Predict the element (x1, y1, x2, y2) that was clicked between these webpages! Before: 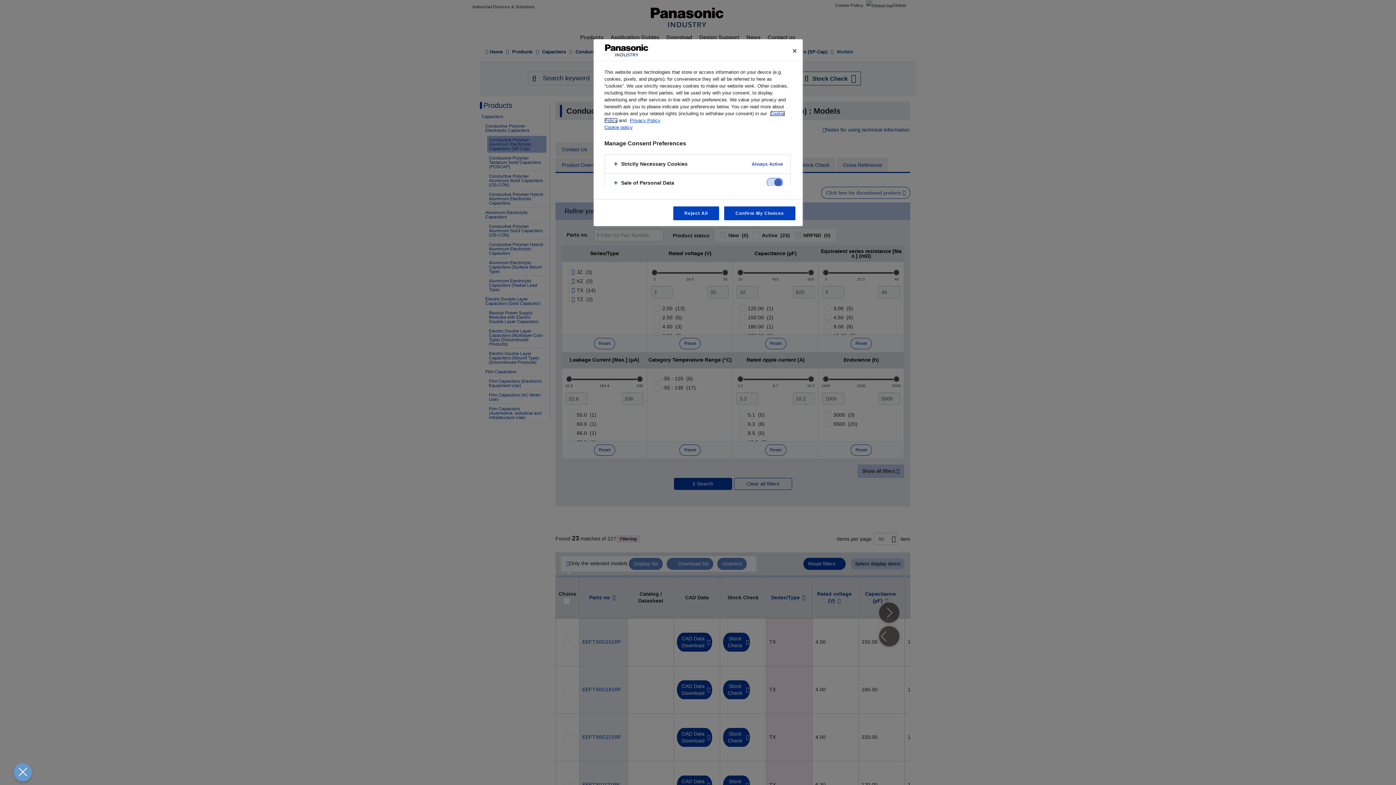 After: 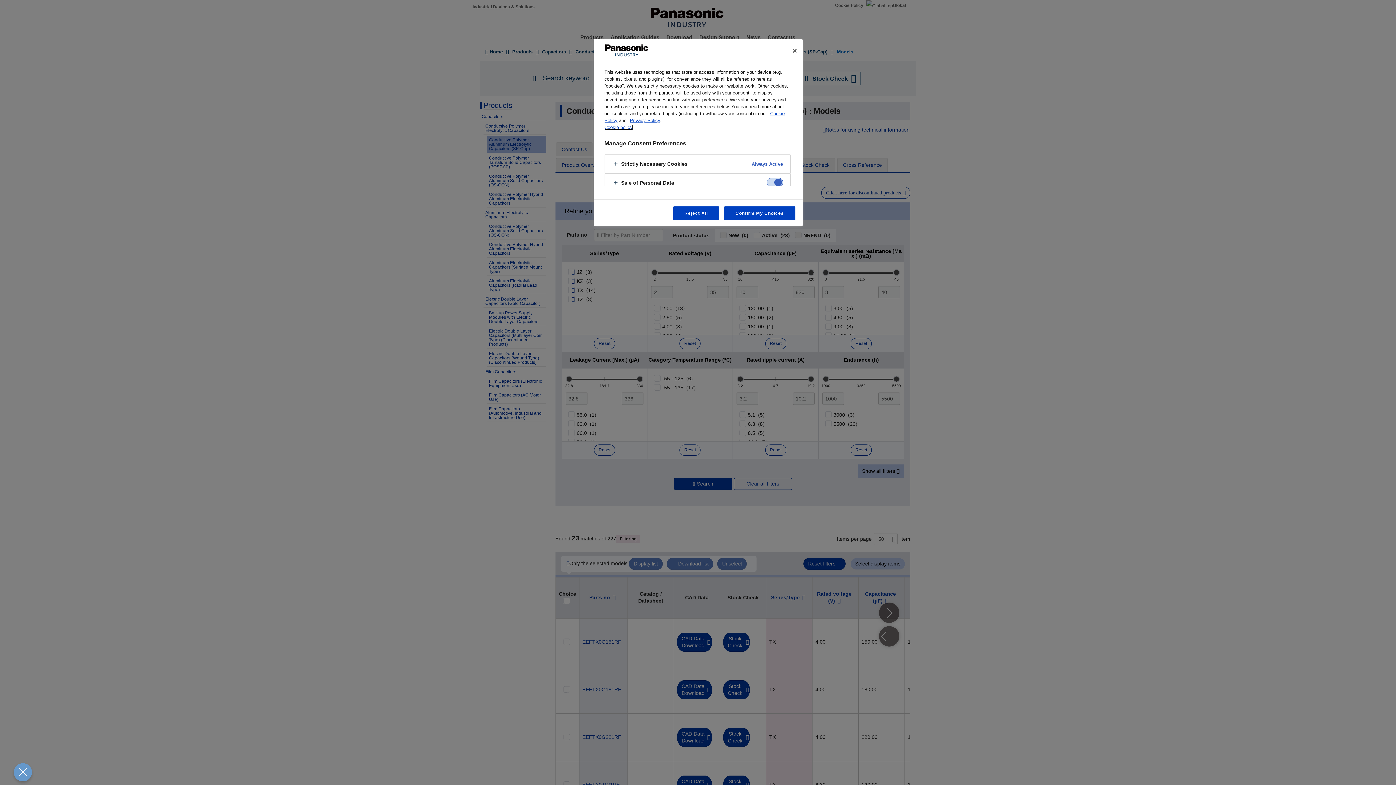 Action: label: More information about your privacy, opens in a new tab bbox: (604, 124, 632, 130)